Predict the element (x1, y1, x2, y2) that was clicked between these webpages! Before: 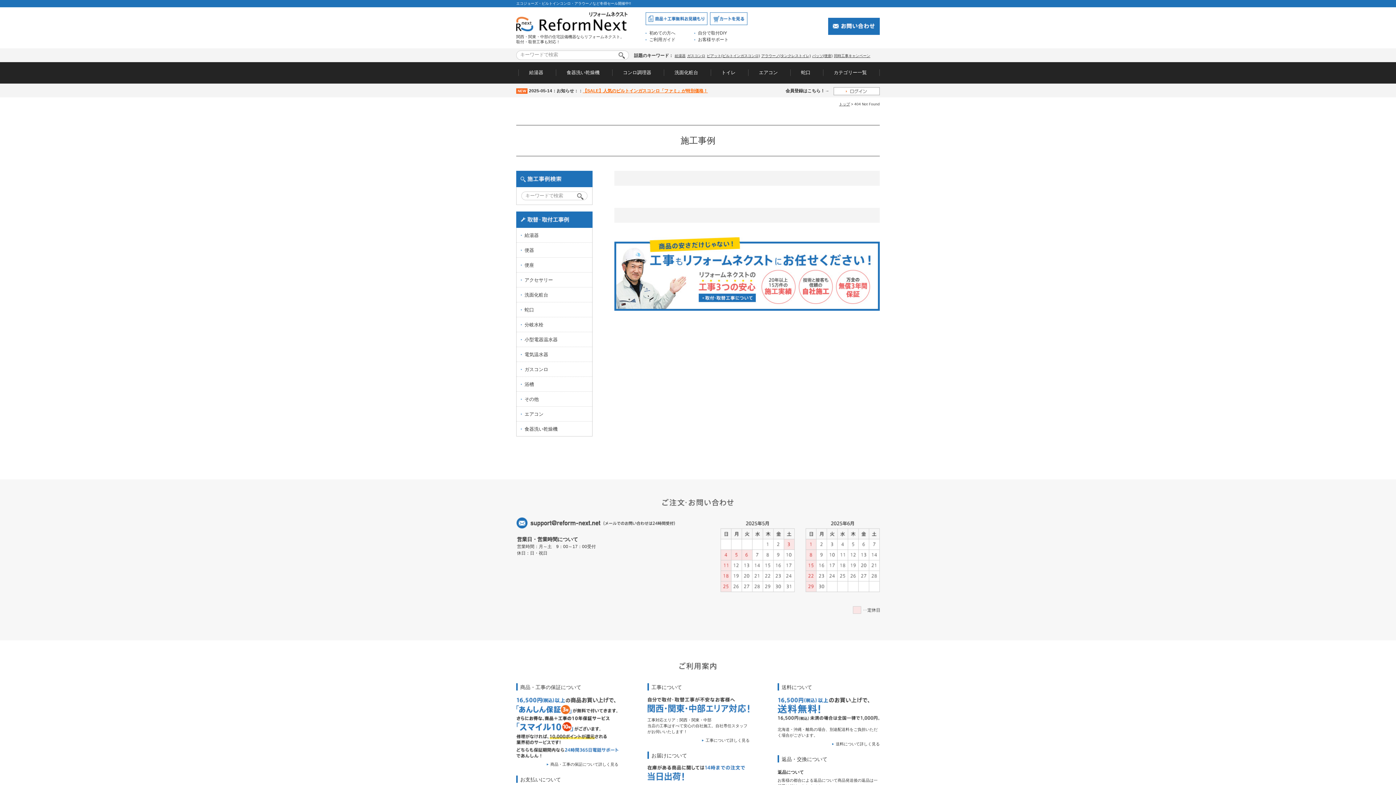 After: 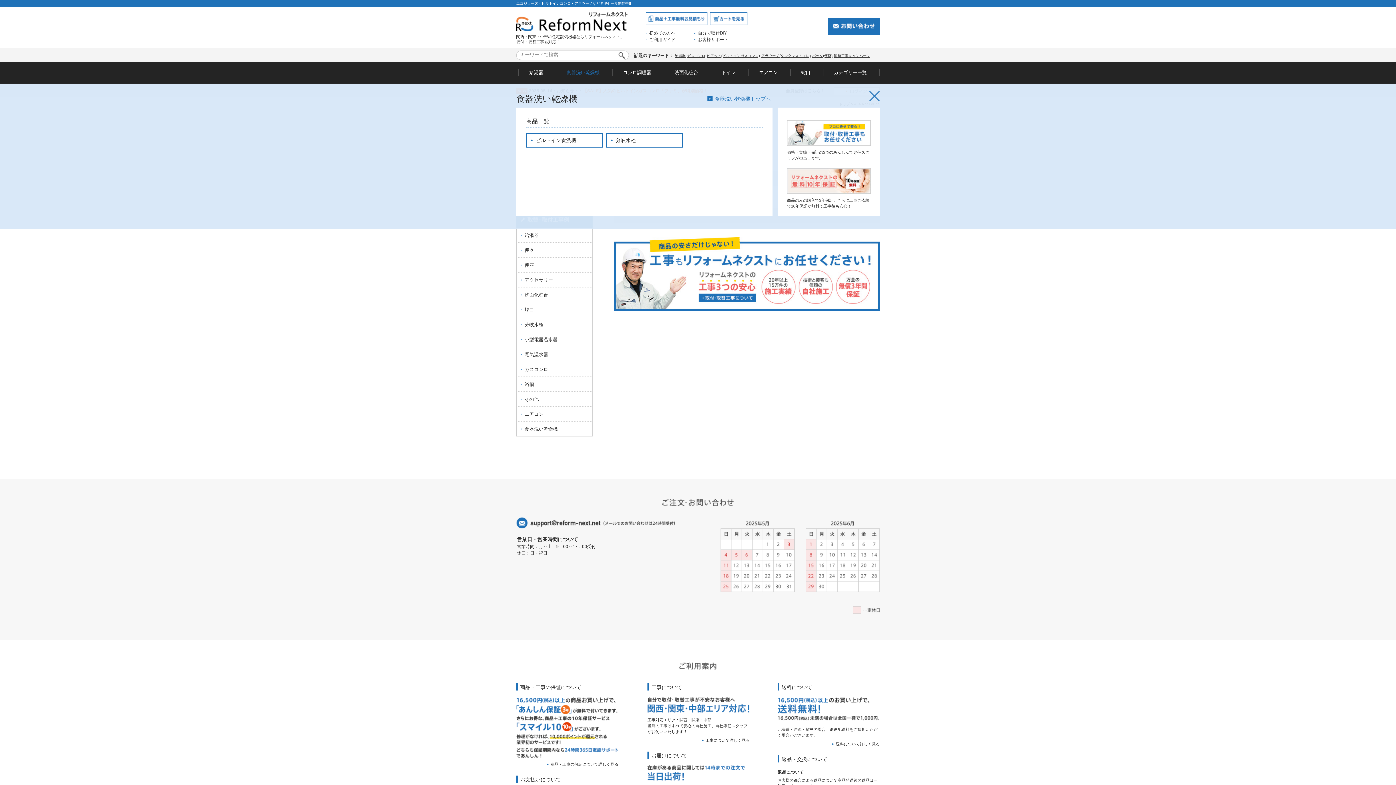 Action: label: 食器洗い乾燥機 bbox: (555, 62, 610, 83)